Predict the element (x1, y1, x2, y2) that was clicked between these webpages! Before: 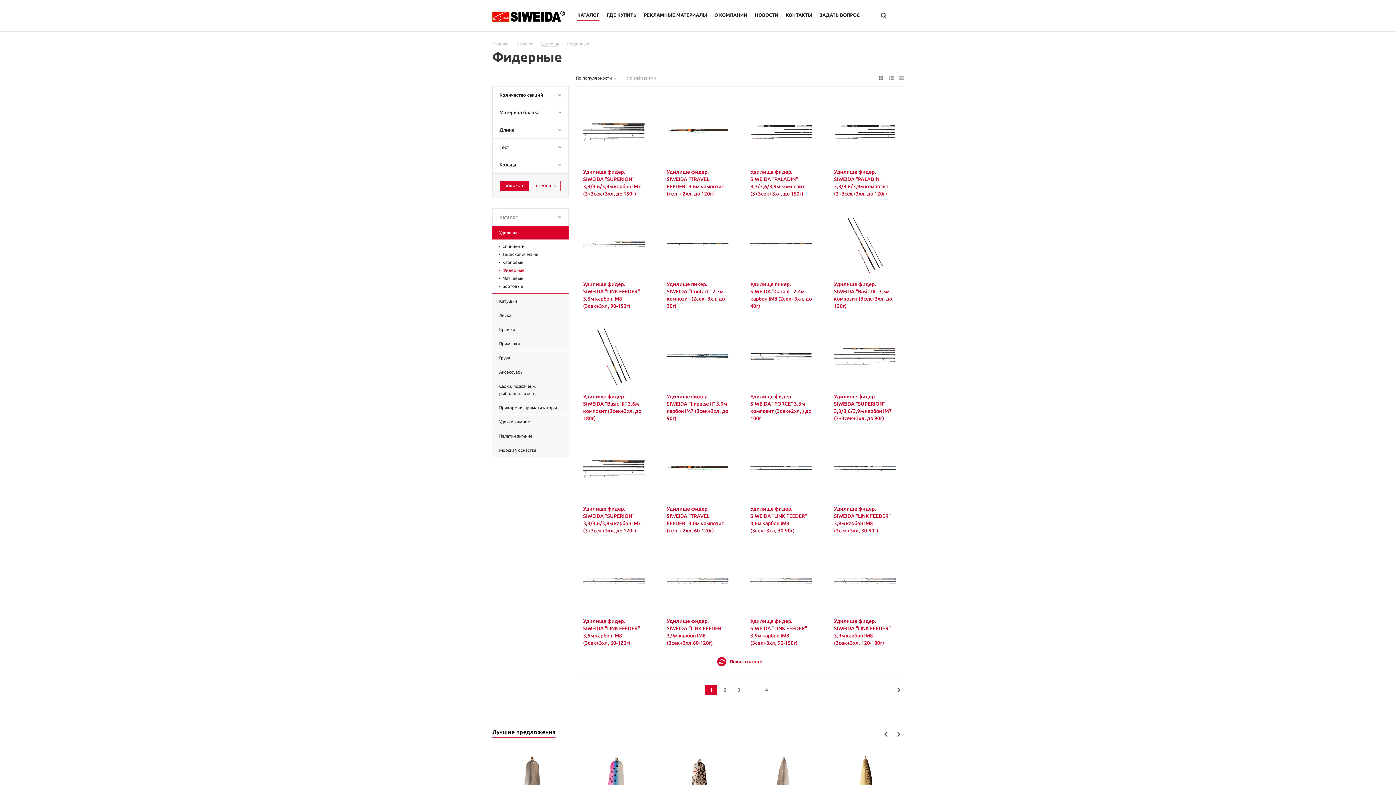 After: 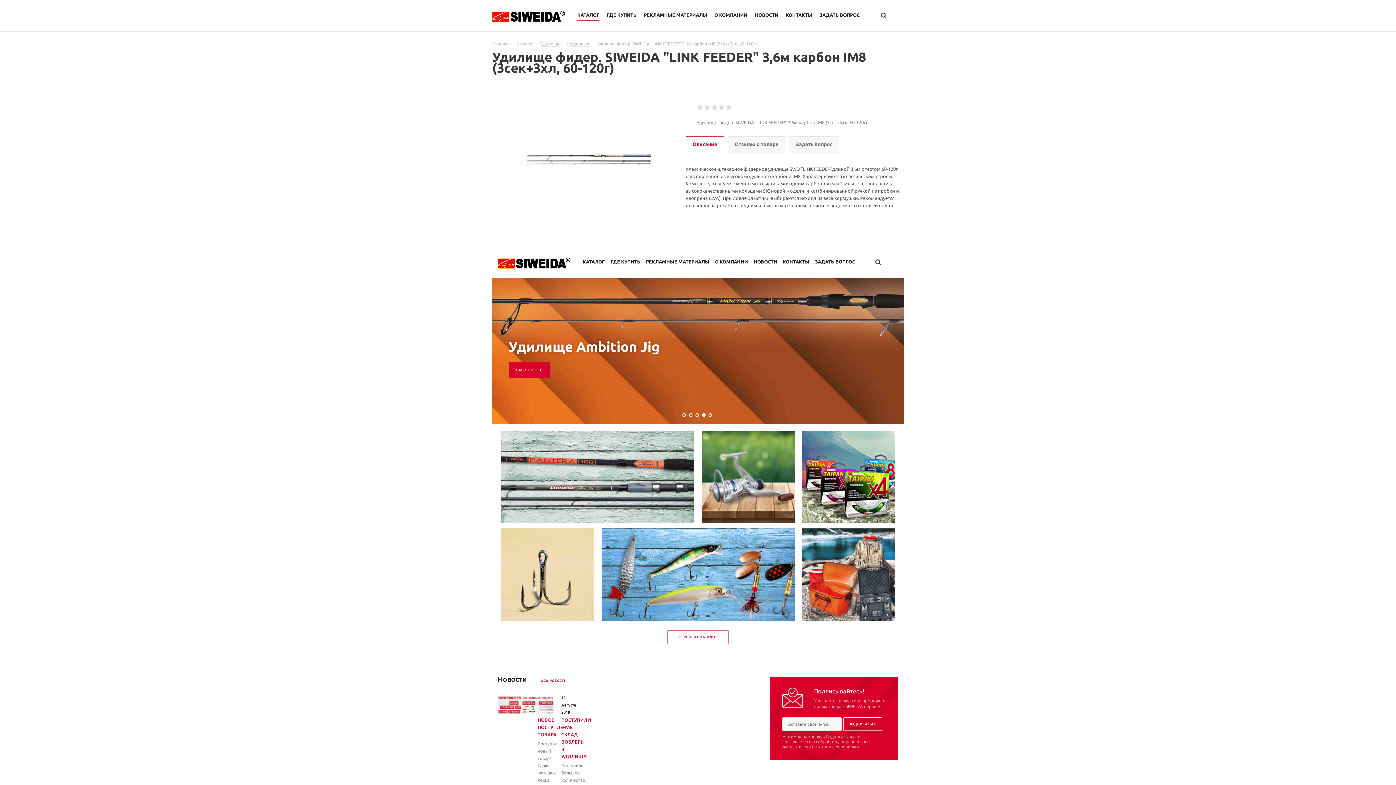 Action: bbox: (583, 550, 645, 612)